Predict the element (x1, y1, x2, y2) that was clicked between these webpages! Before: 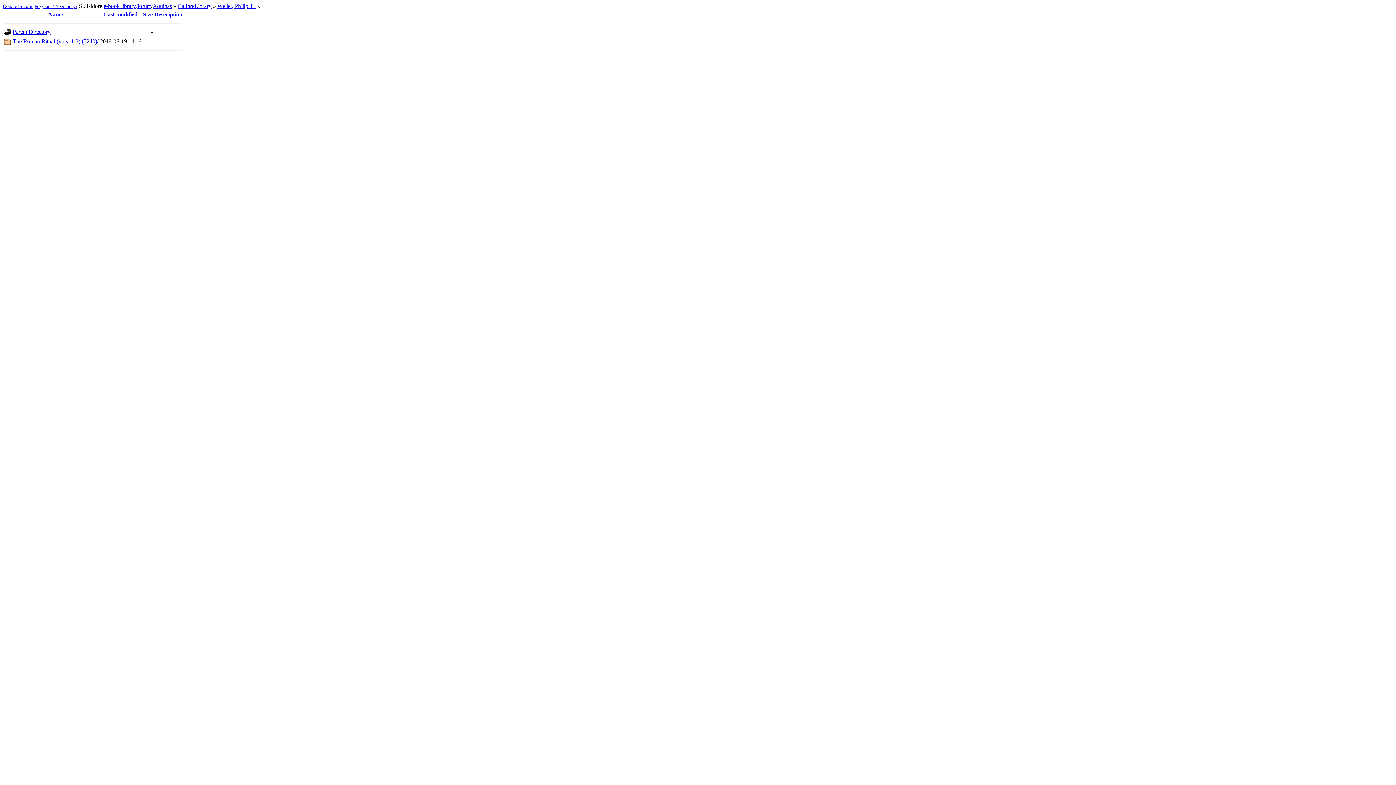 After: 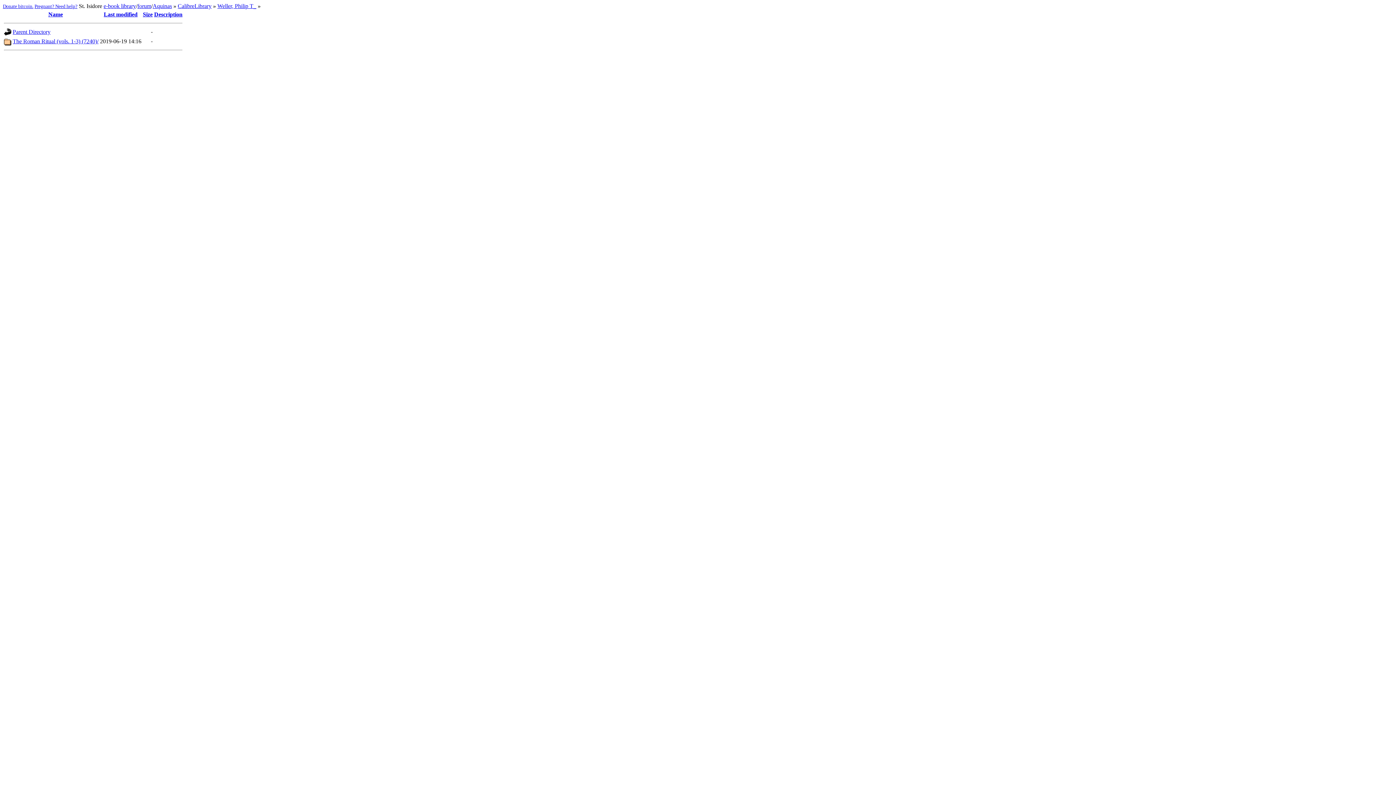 Action: bbox: (142, 11, 152, 17) label: Size